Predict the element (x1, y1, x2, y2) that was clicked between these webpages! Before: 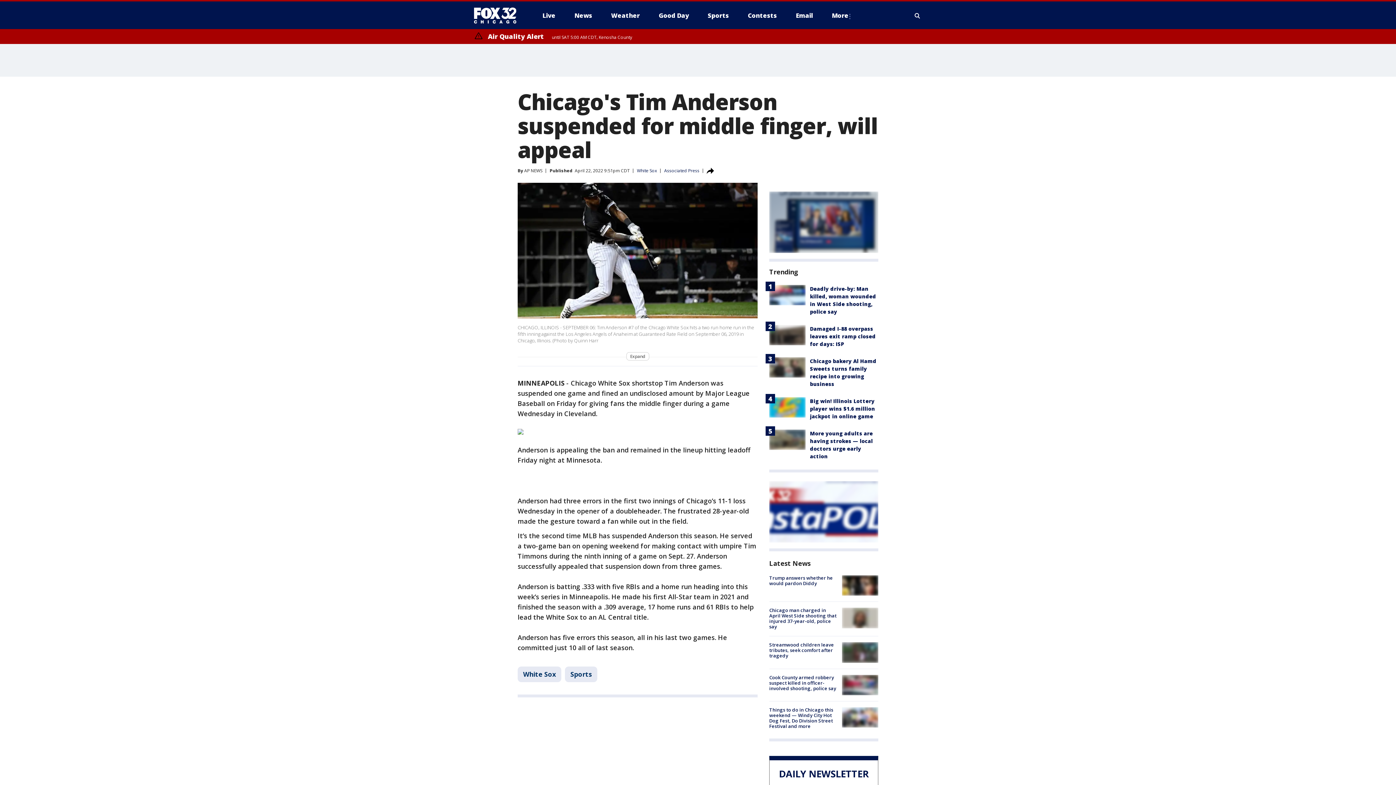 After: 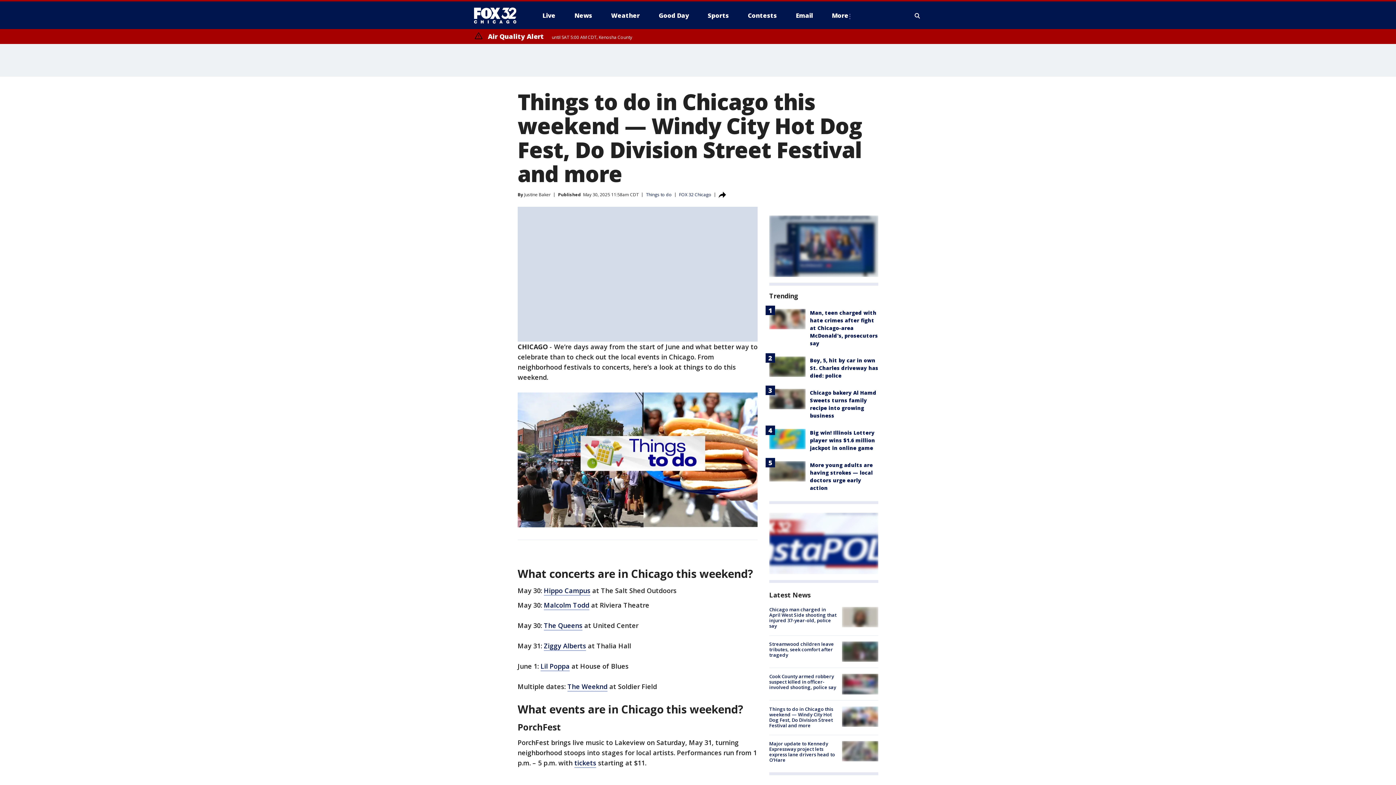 Action: bbox: (842, 707, 878, 728)